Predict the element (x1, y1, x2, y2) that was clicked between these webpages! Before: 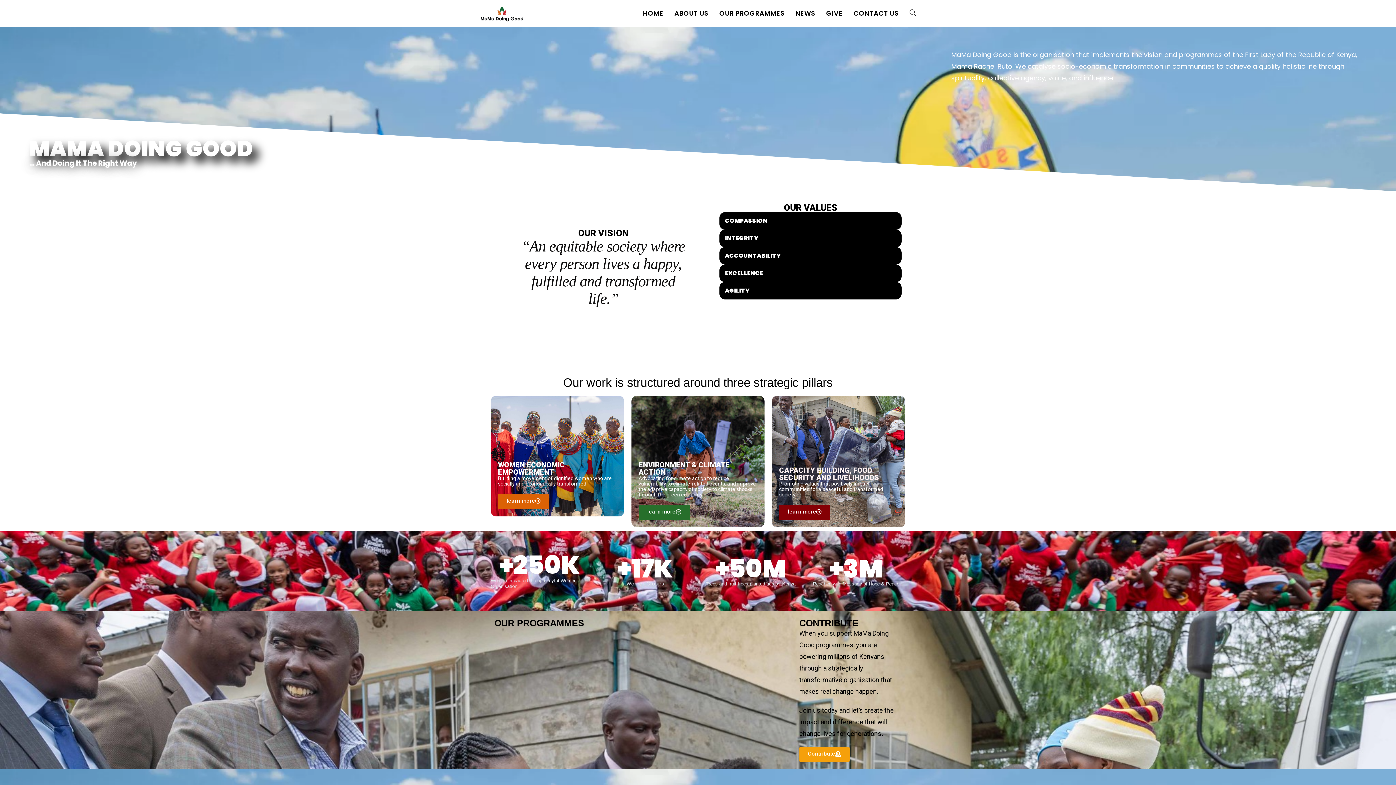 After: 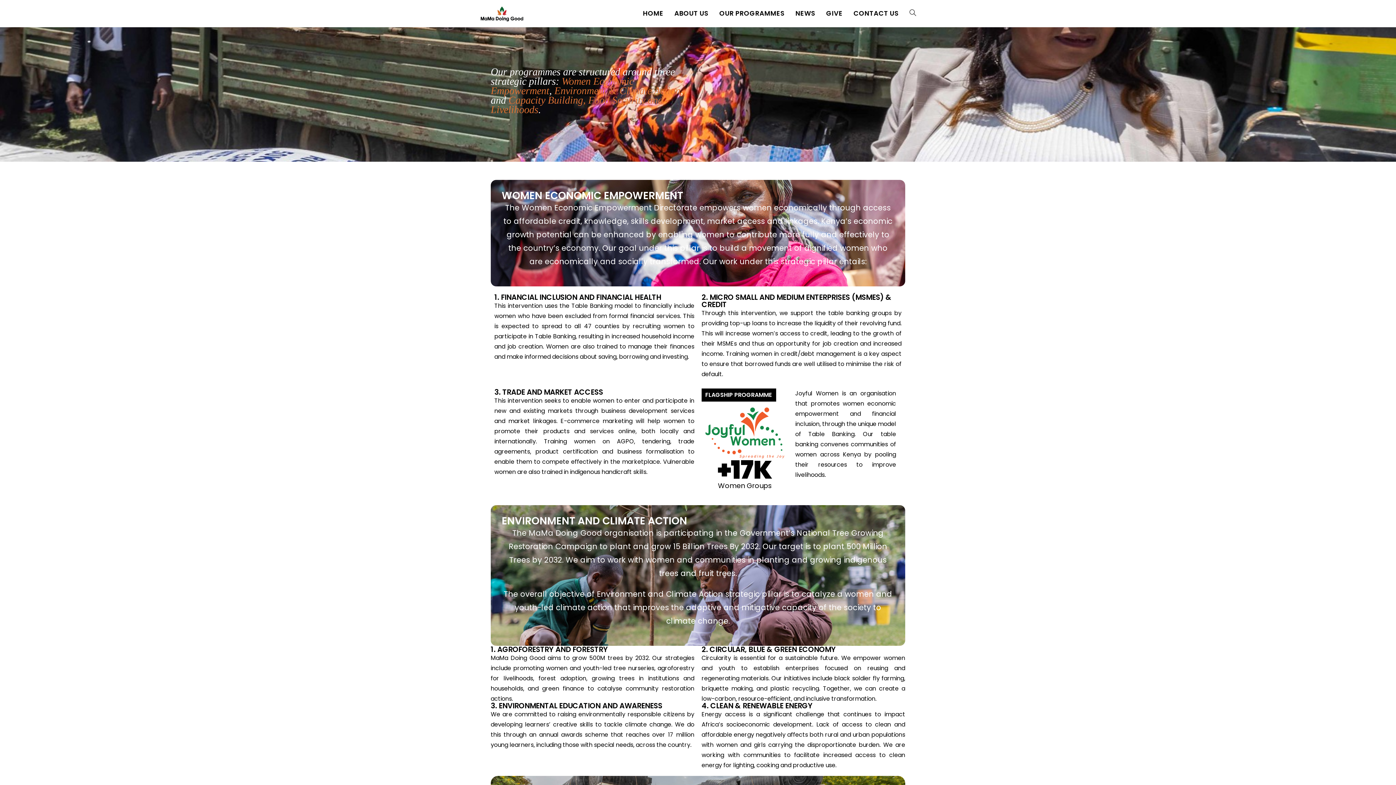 Action: label: OUR PROGRAMMES bbox: (714, 0, 790, 26)